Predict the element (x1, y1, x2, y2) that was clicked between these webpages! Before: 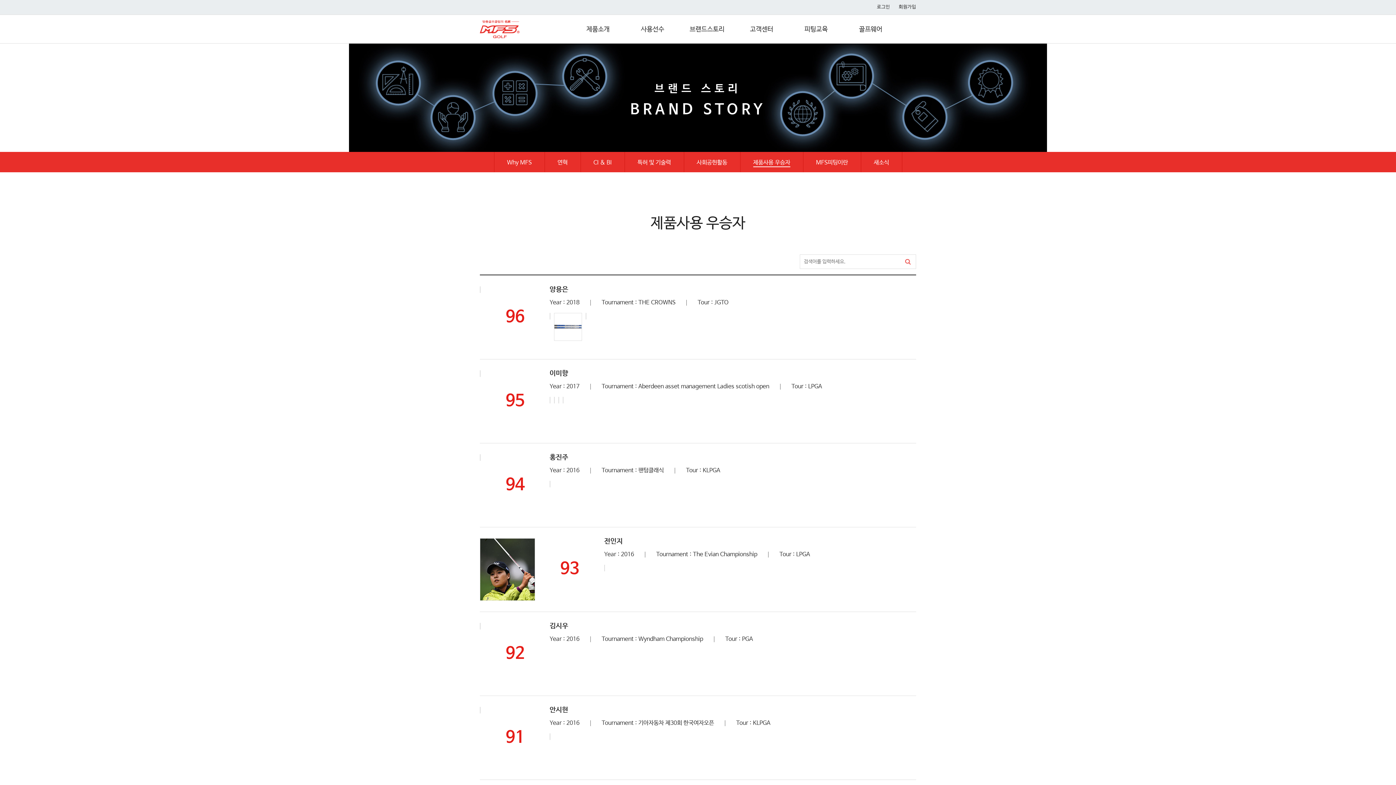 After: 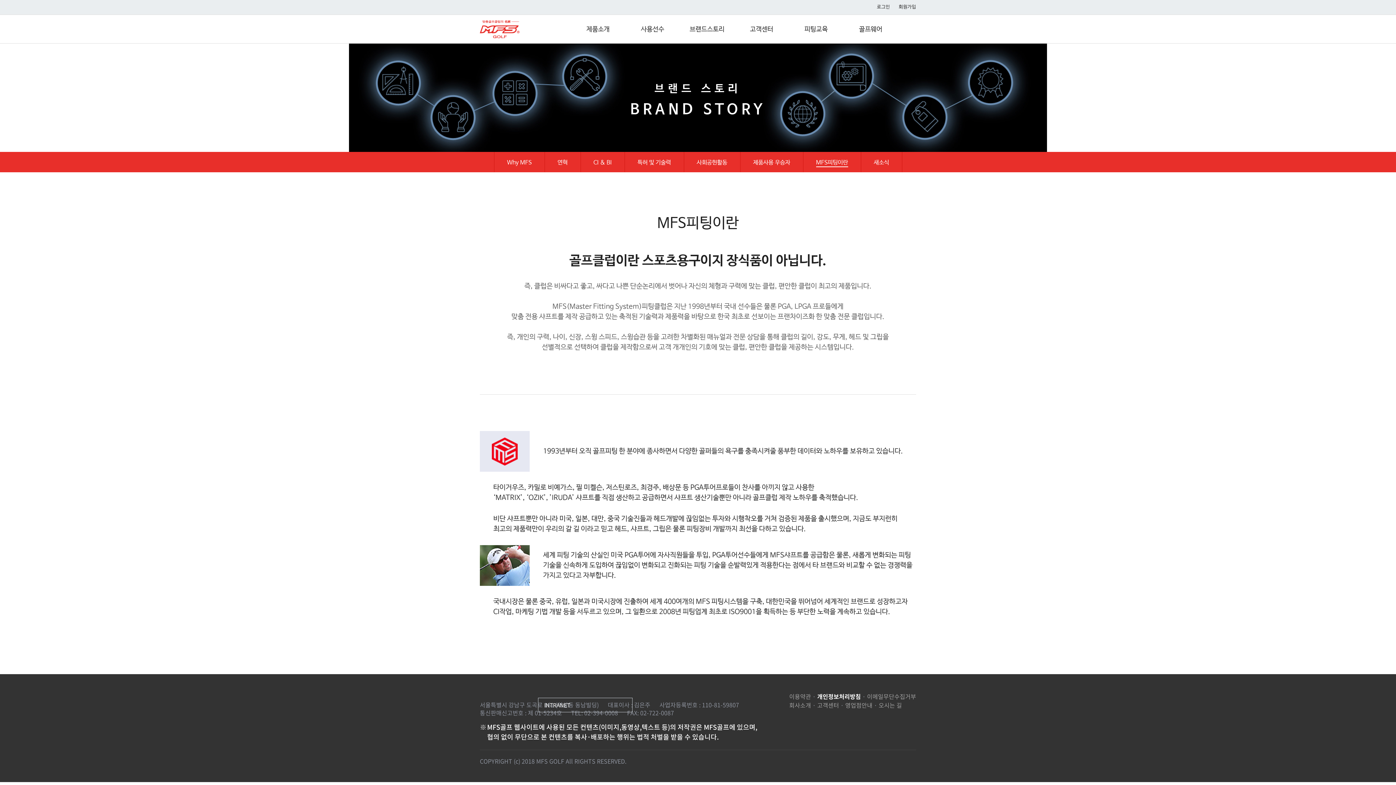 Action: label: MFS피팅이란 bbox: (816, 160, 848, 166)